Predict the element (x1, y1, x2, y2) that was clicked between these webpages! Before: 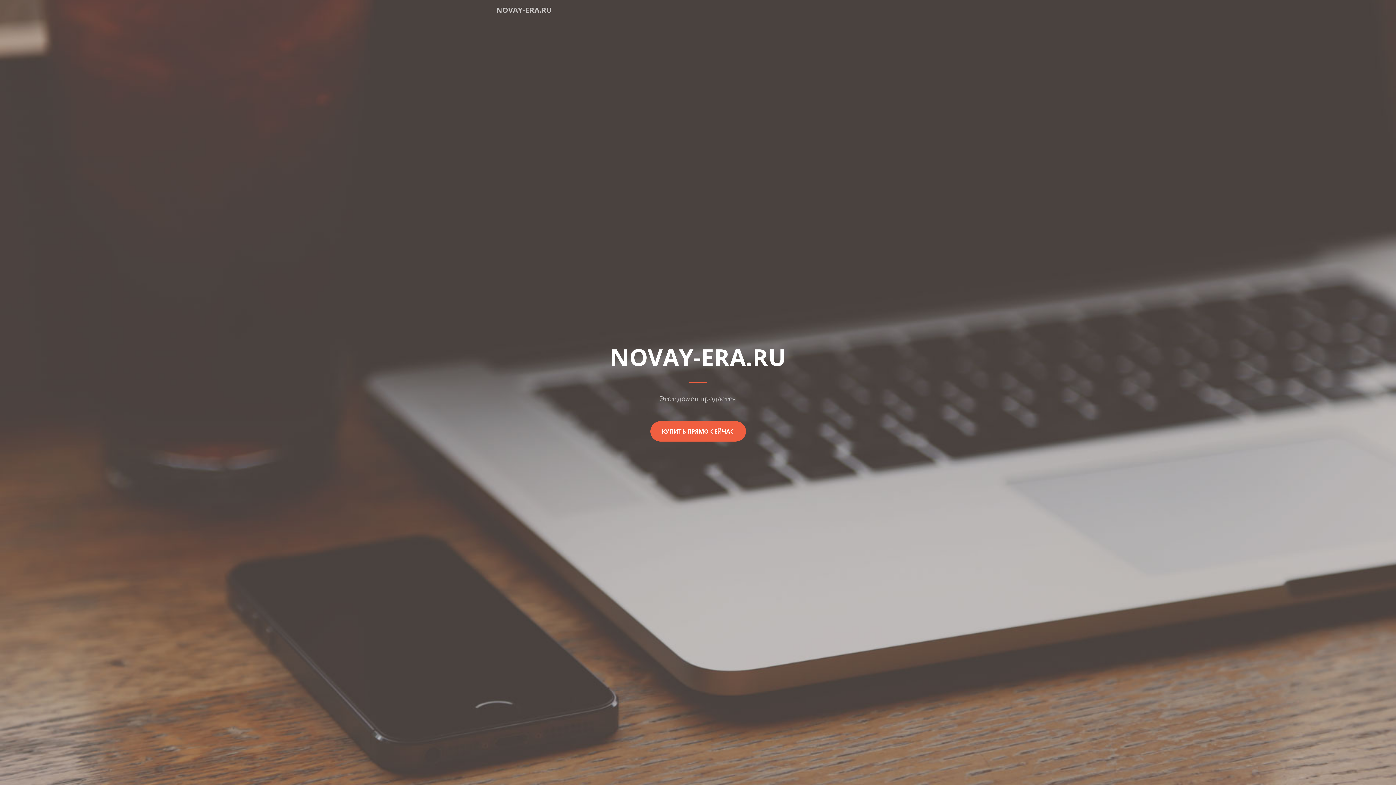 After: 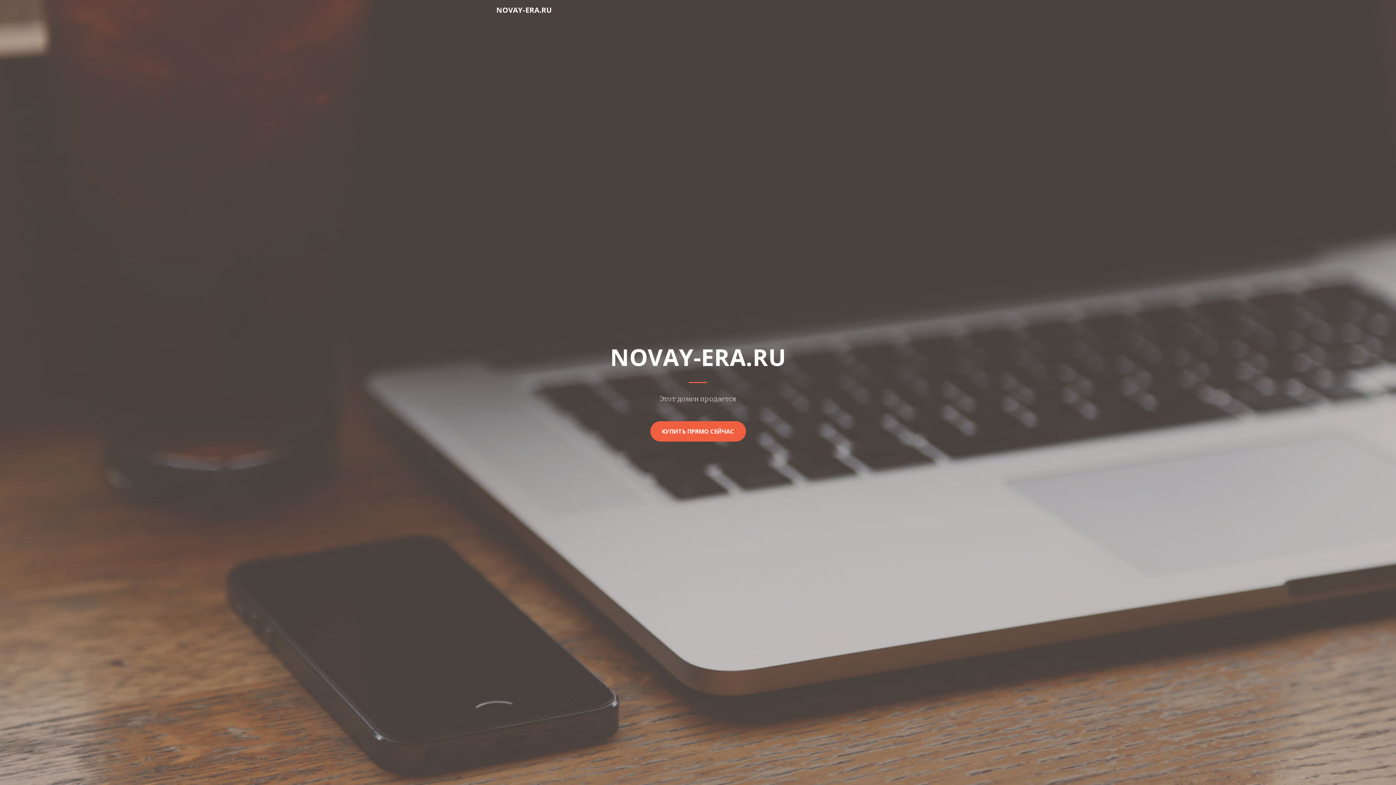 Action: label: NOVAY-ERA.RU bbox: (496, 2, 552, 17)